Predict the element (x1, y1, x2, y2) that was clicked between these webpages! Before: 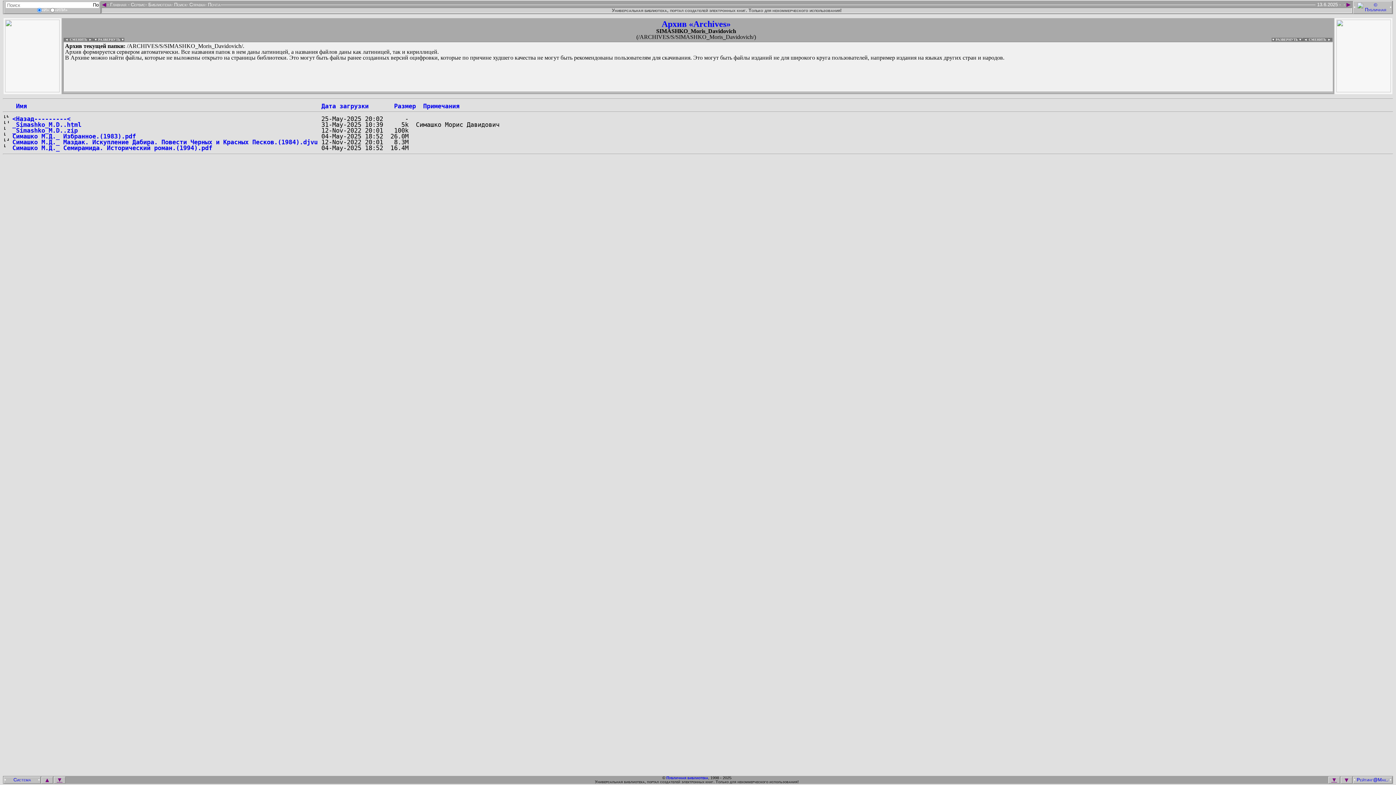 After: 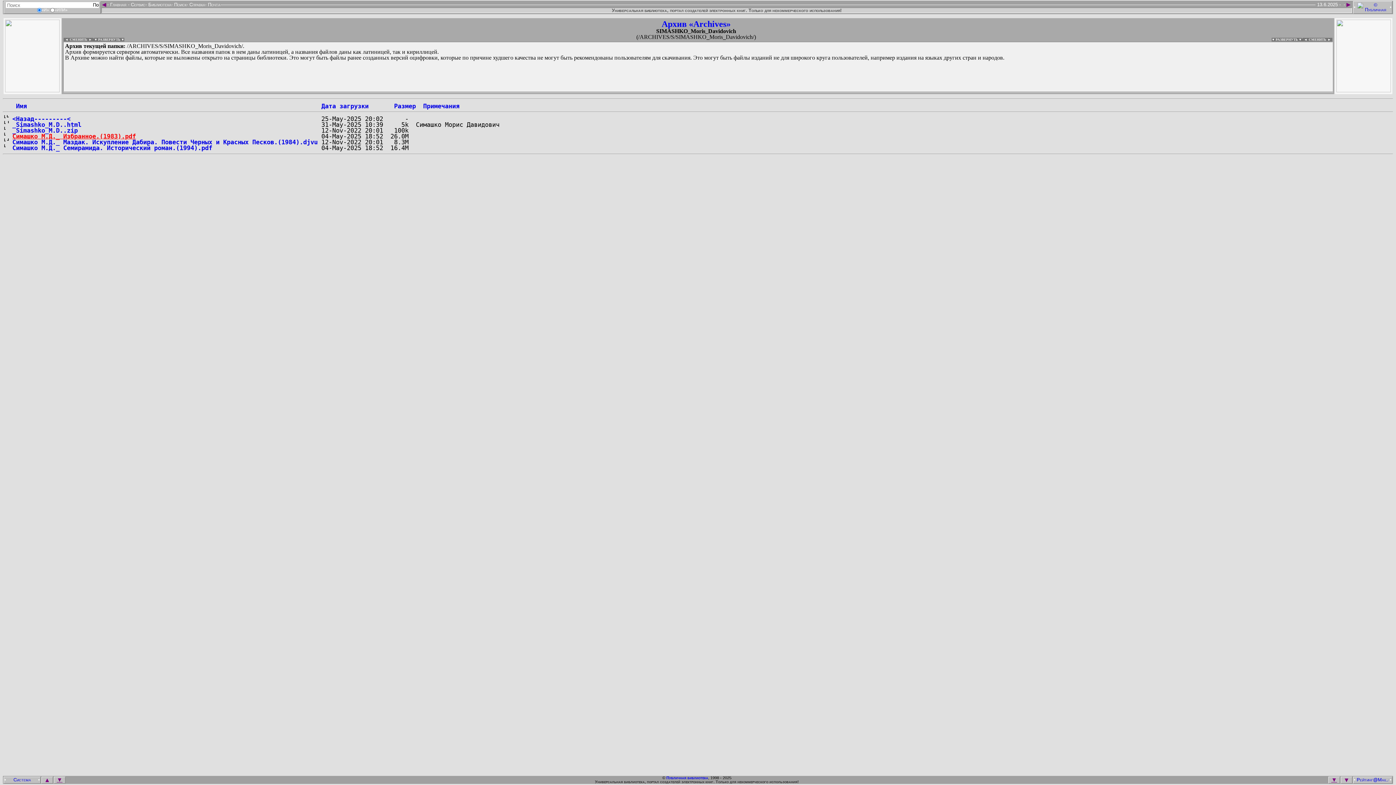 Action: bbox: (12, 132, 136, 140) label: Симашко М.Д._ Избранное.(1983).pdf